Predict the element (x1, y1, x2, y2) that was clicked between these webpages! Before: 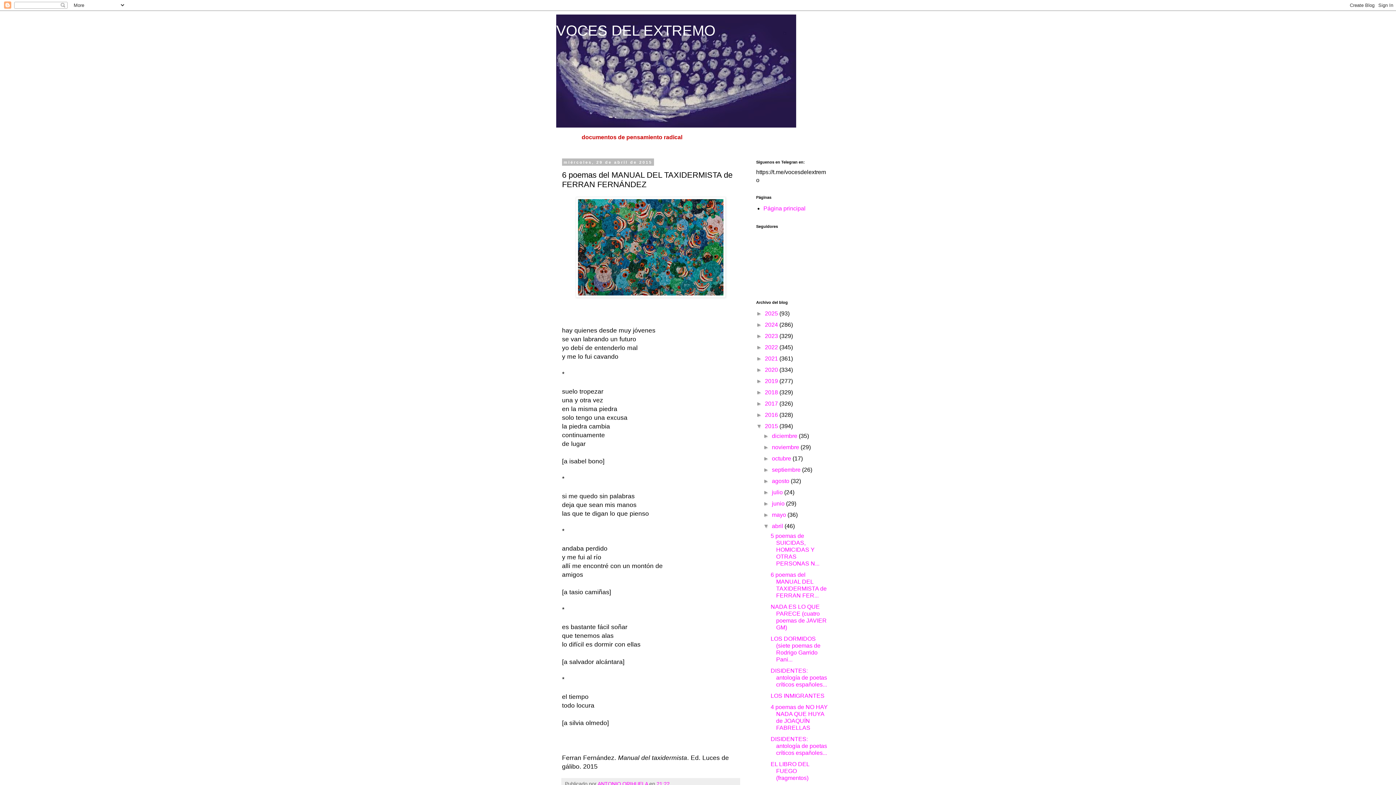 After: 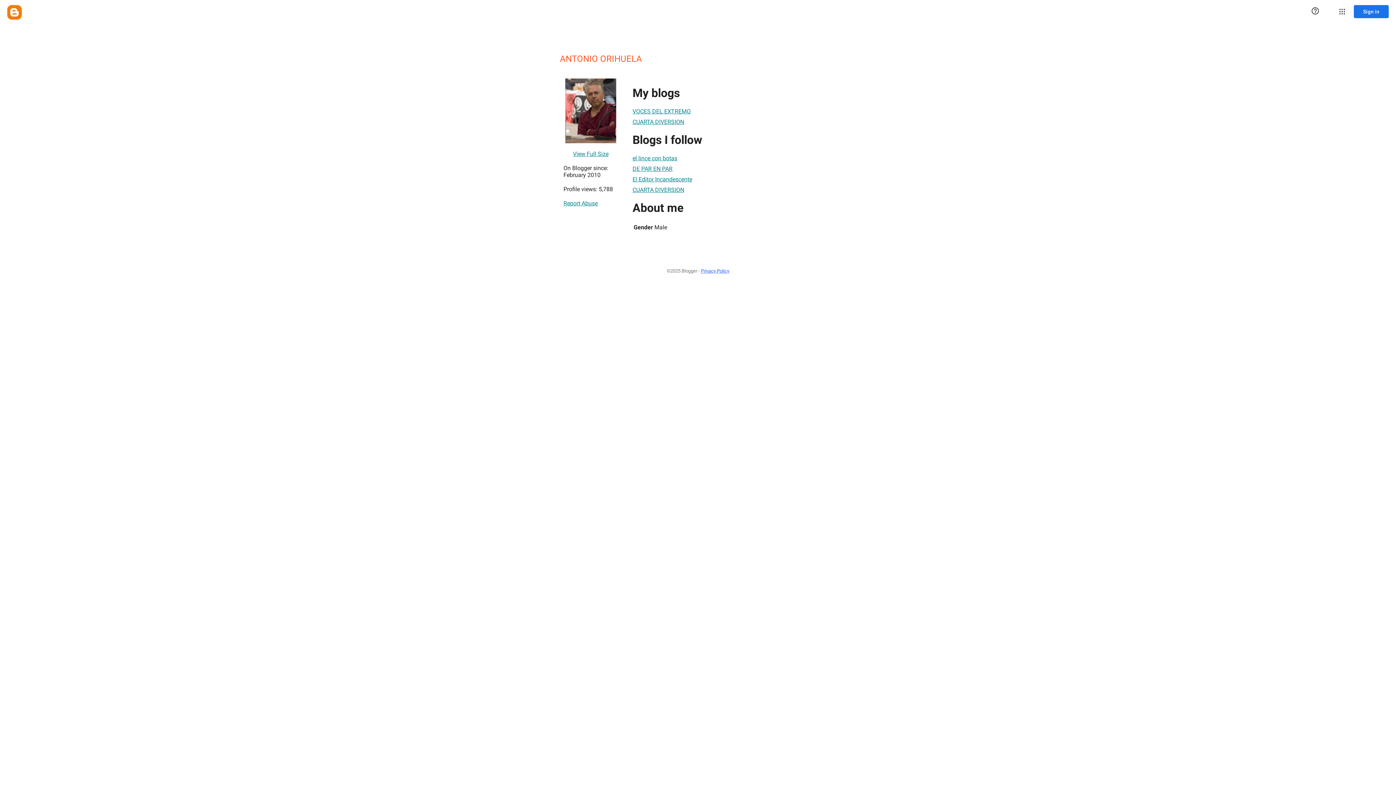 Action: bbox: (597, 781, 649, 787) label: ANTONIO ORIHUELA 